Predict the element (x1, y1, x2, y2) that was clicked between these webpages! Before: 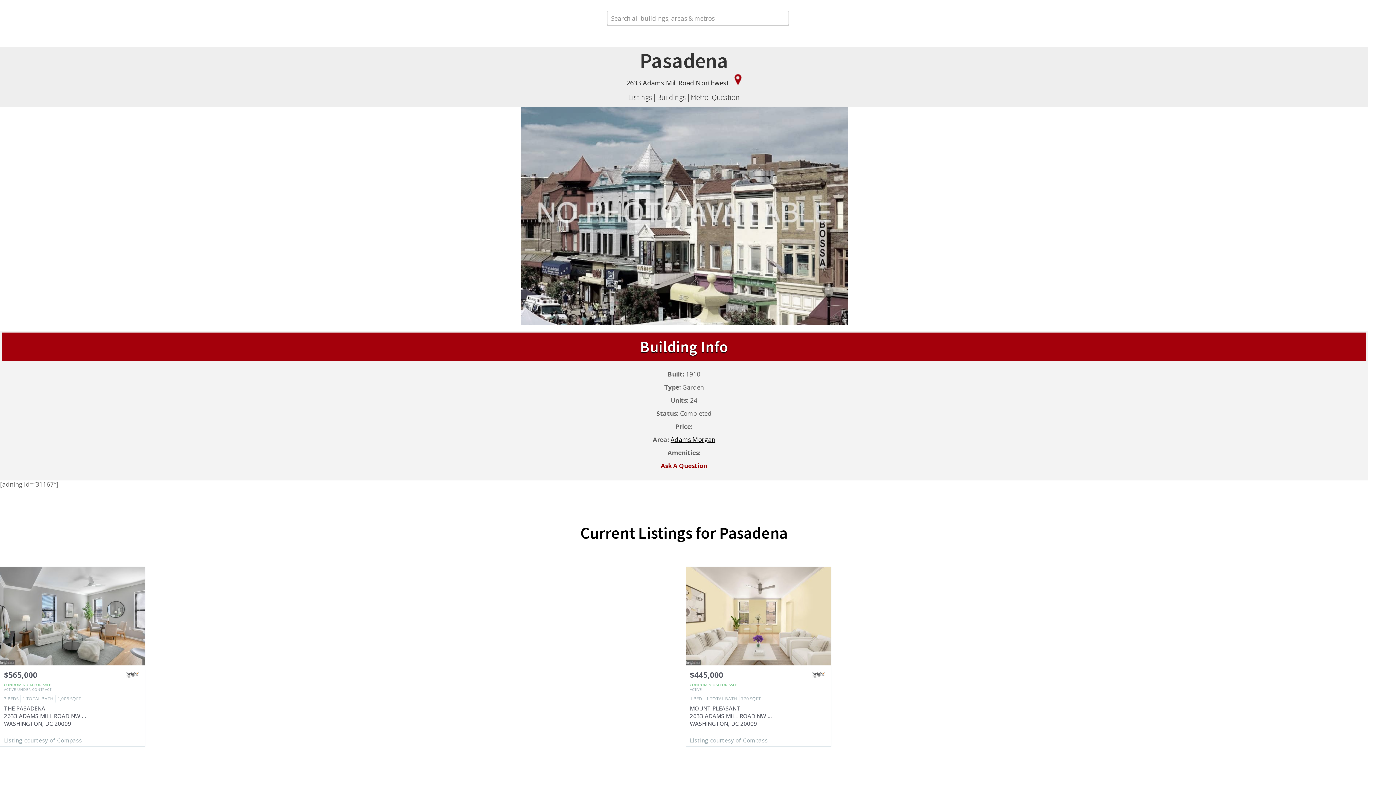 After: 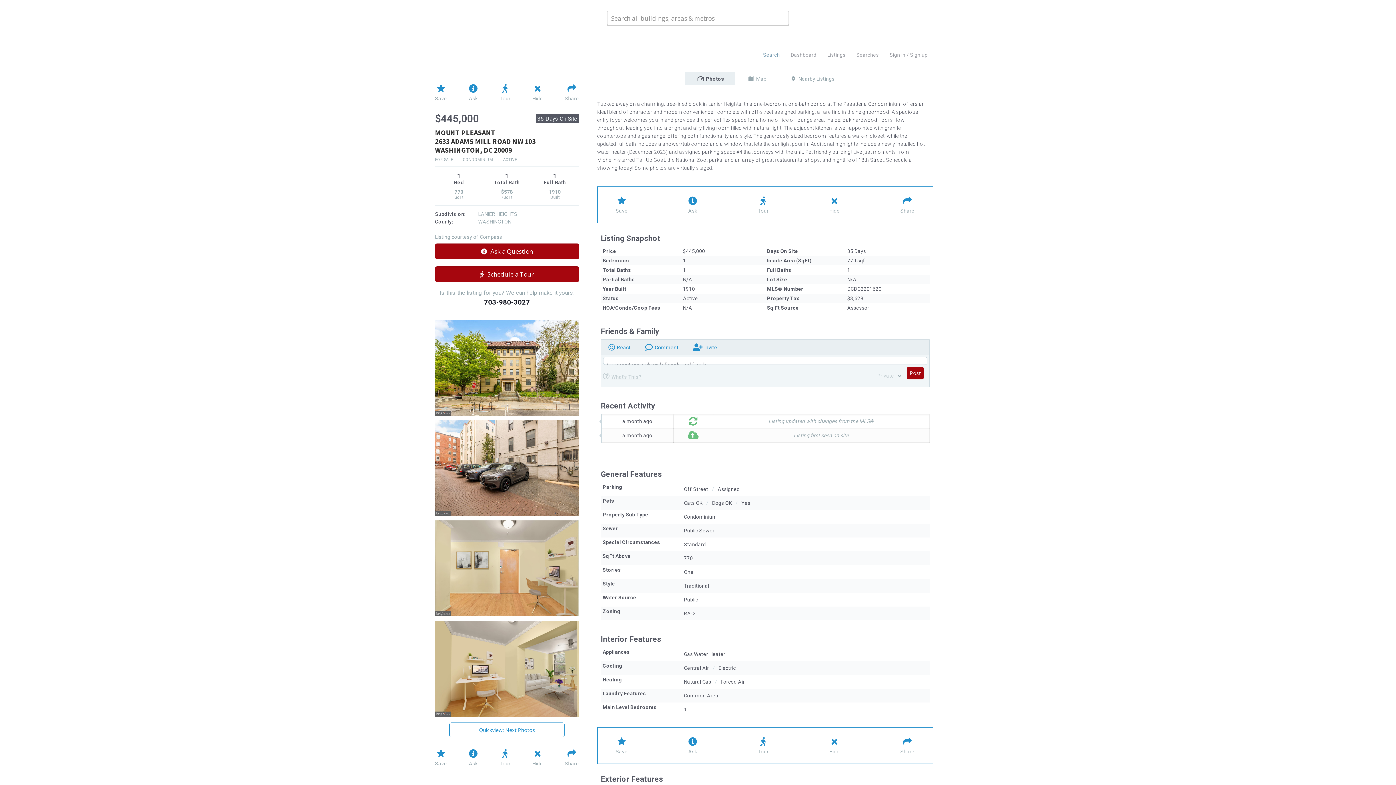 Action: label: $445,000
CONDOMINIUM FOR SALE
ACTIVE
1
BED
1
TOTAL BATH
770
SQFT
MOUNT PLEASANT
2633 ADAMS MILL ROAD NW 103
WASHINGTON, DC 20009
Listing courtesy of Compass bbox: (686, 567, 831, 746)